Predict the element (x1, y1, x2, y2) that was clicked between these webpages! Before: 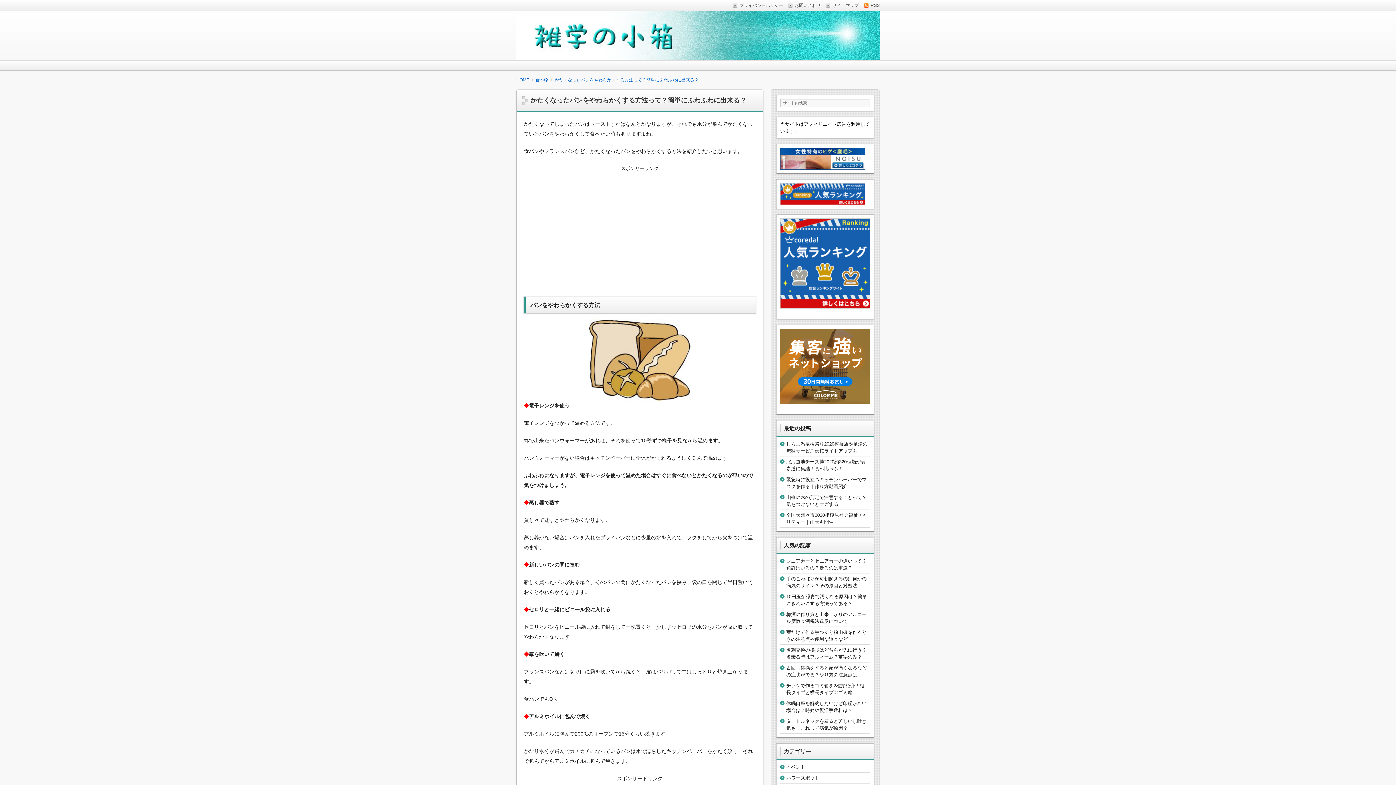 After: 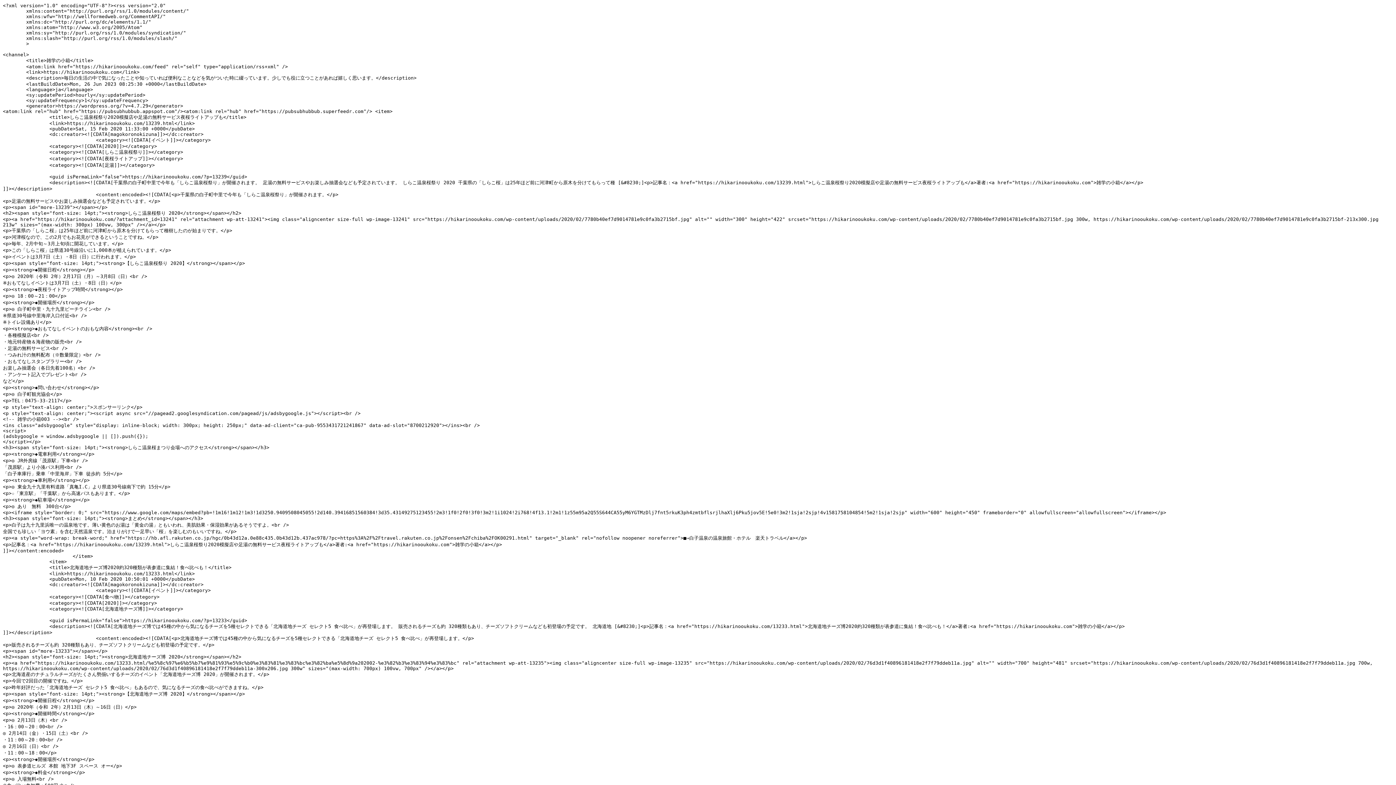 Action: bbox: (864, -1, 880, 12) label: RSS